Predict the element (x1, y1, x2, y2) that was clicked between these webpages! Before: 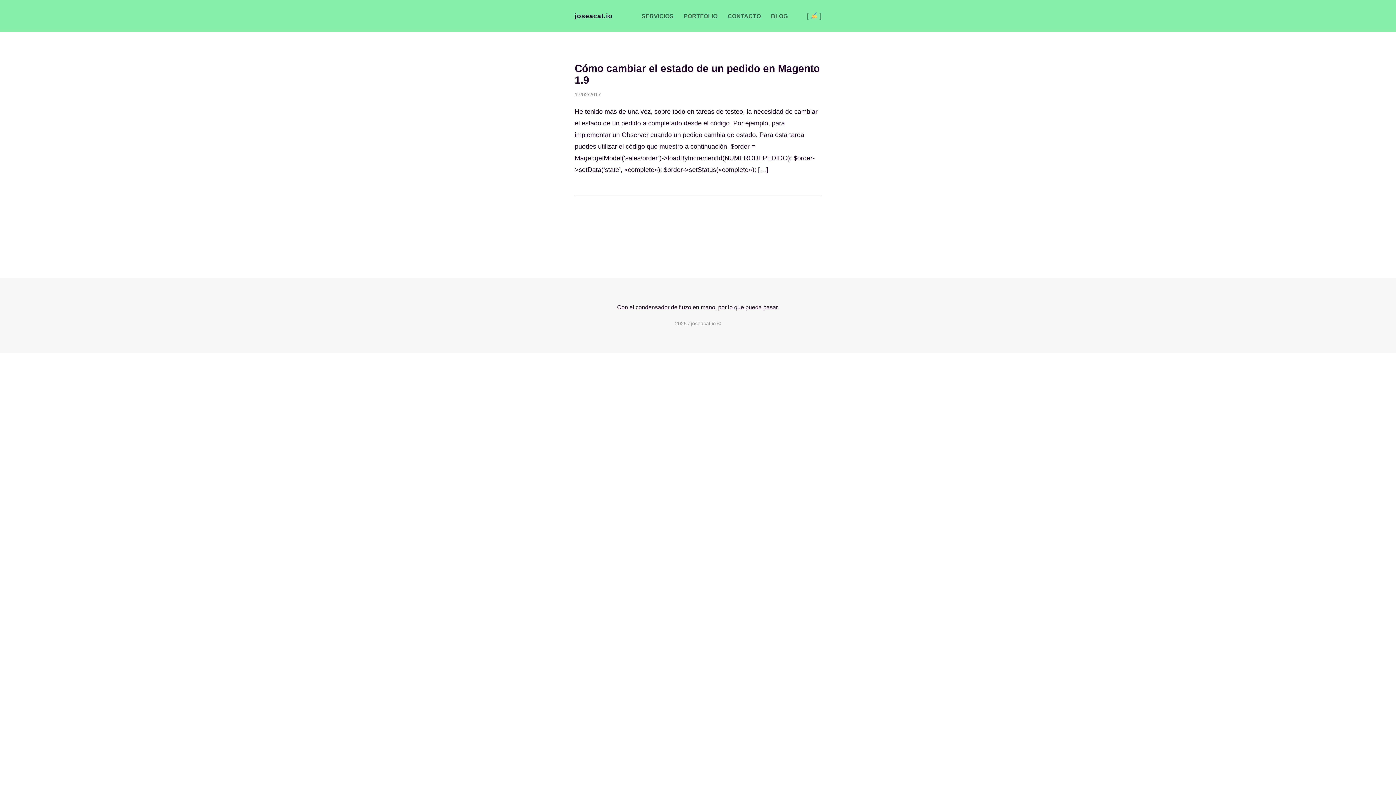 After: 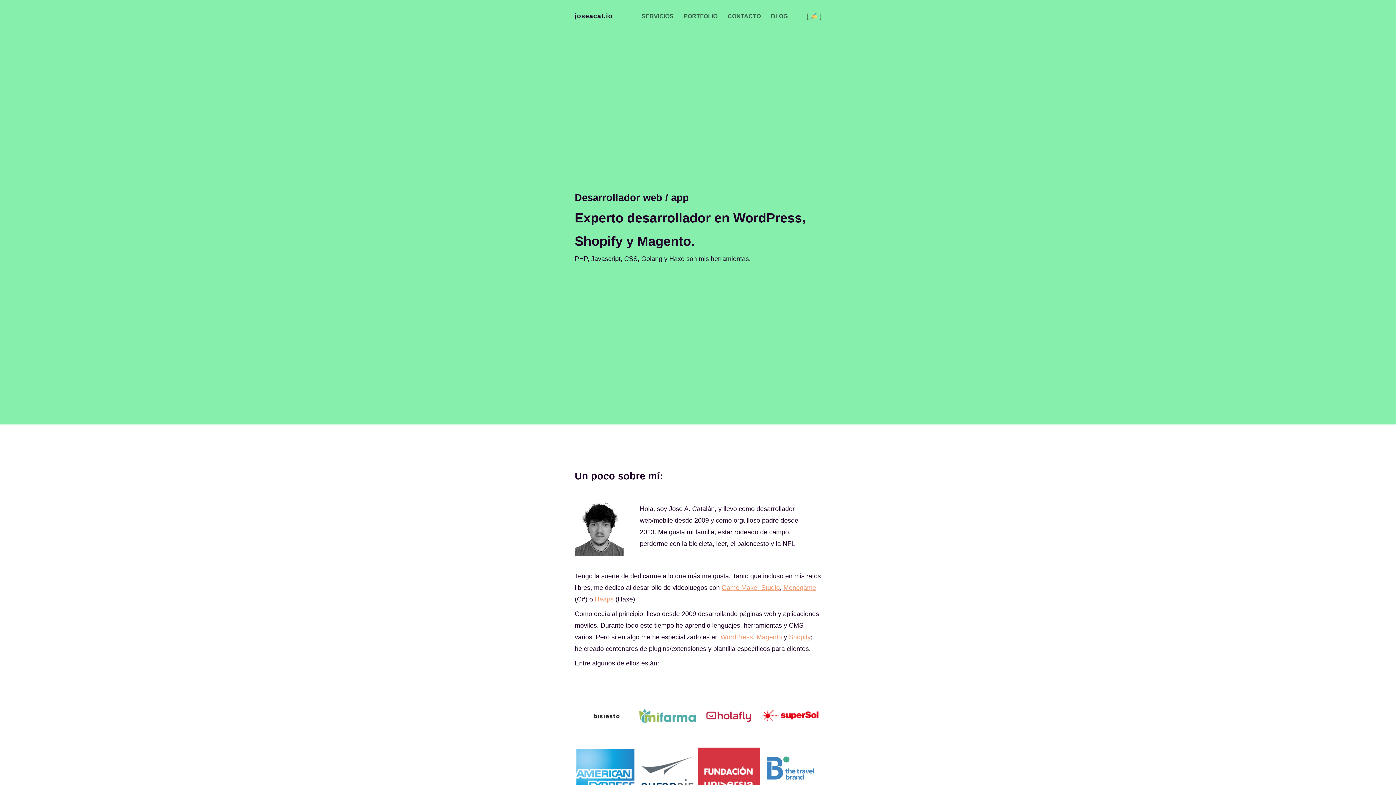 Action: bbox: (574, 12, 612, 19) label: joseacat.io